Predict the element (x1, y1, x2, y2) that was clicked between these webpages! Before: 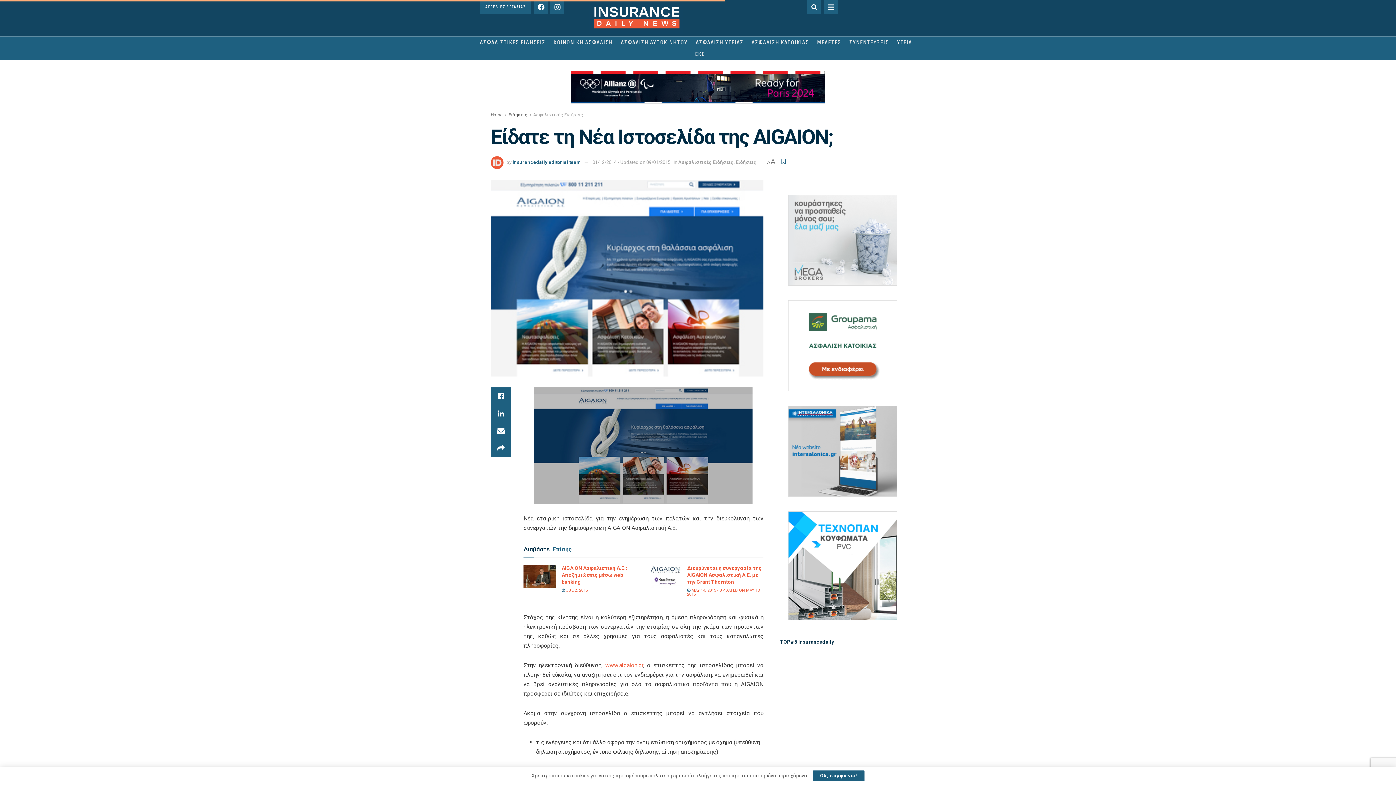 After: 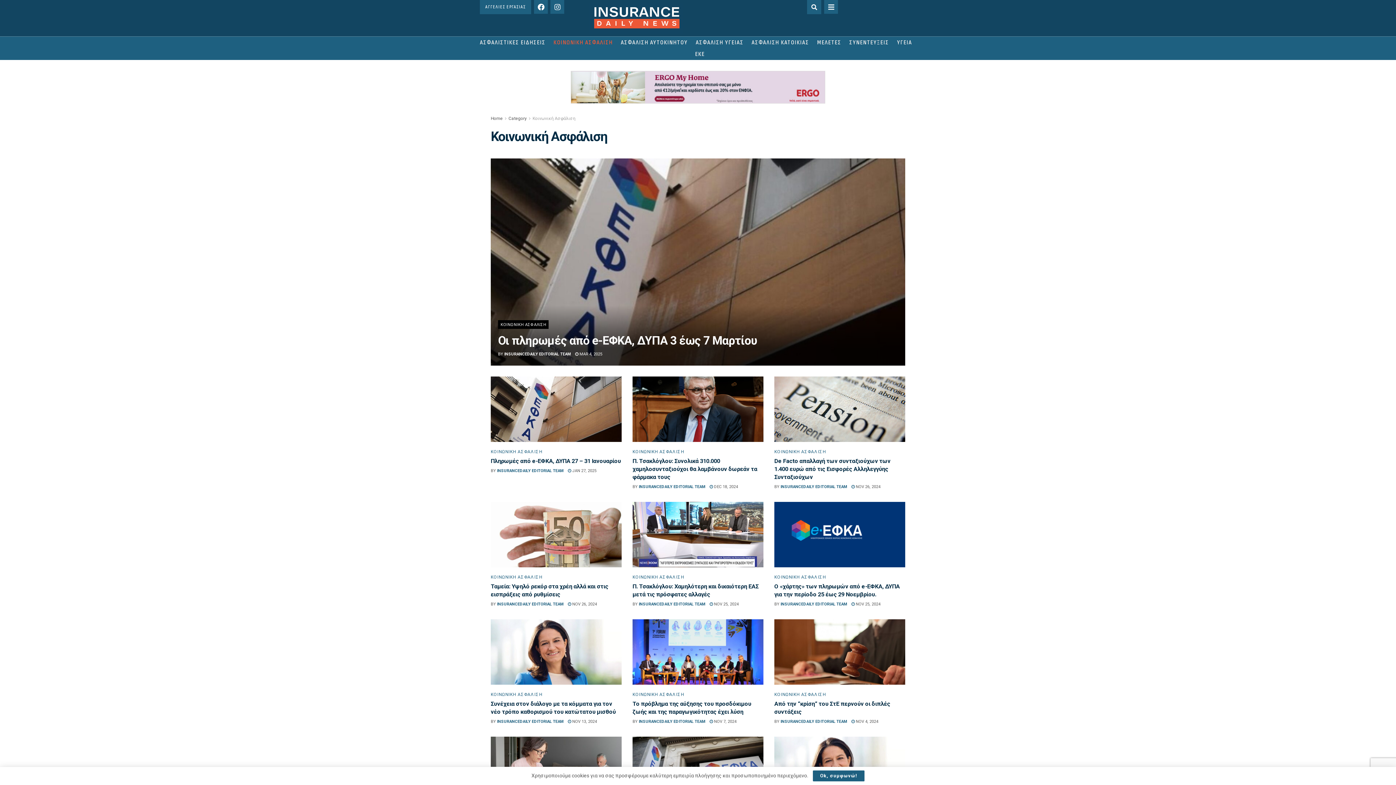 Action: bbox: (553, 36, 613, 48) label: ΚΟΙΝΩΝΙΚΗ ΑΣΦΑΛΙΣΗ